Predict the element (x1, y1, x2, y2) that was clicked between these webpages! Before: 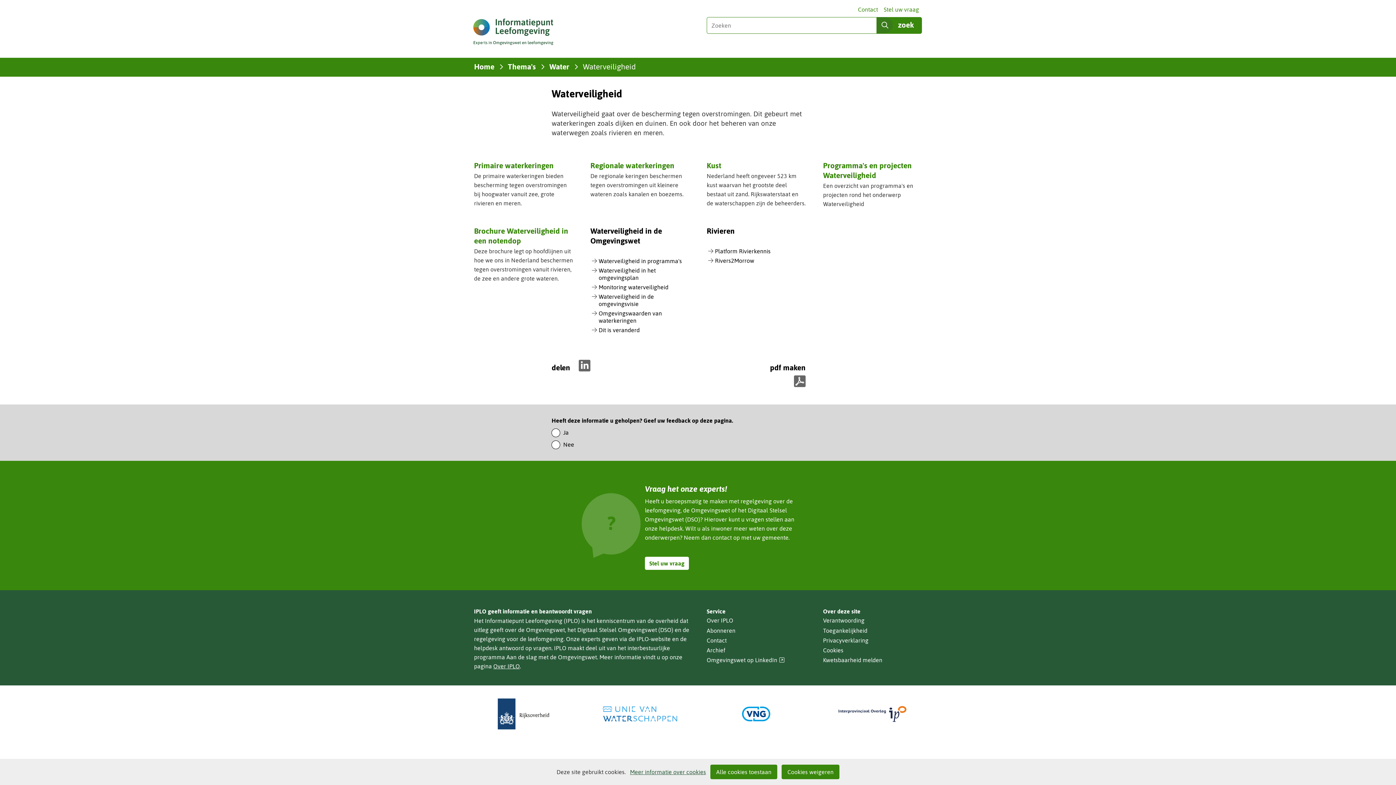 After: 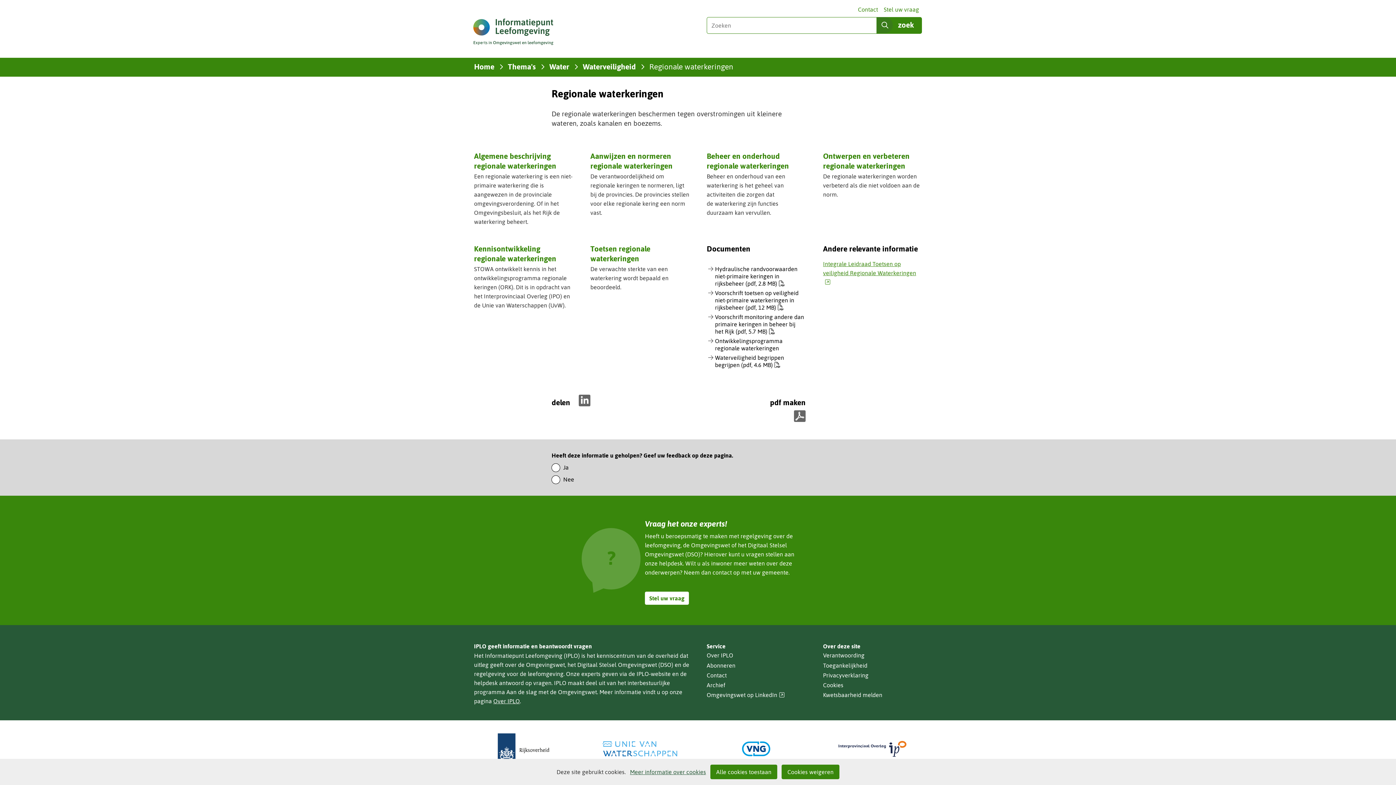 Action: bbox: (590, 161, 674, 171) label: Regionale waterkeringen